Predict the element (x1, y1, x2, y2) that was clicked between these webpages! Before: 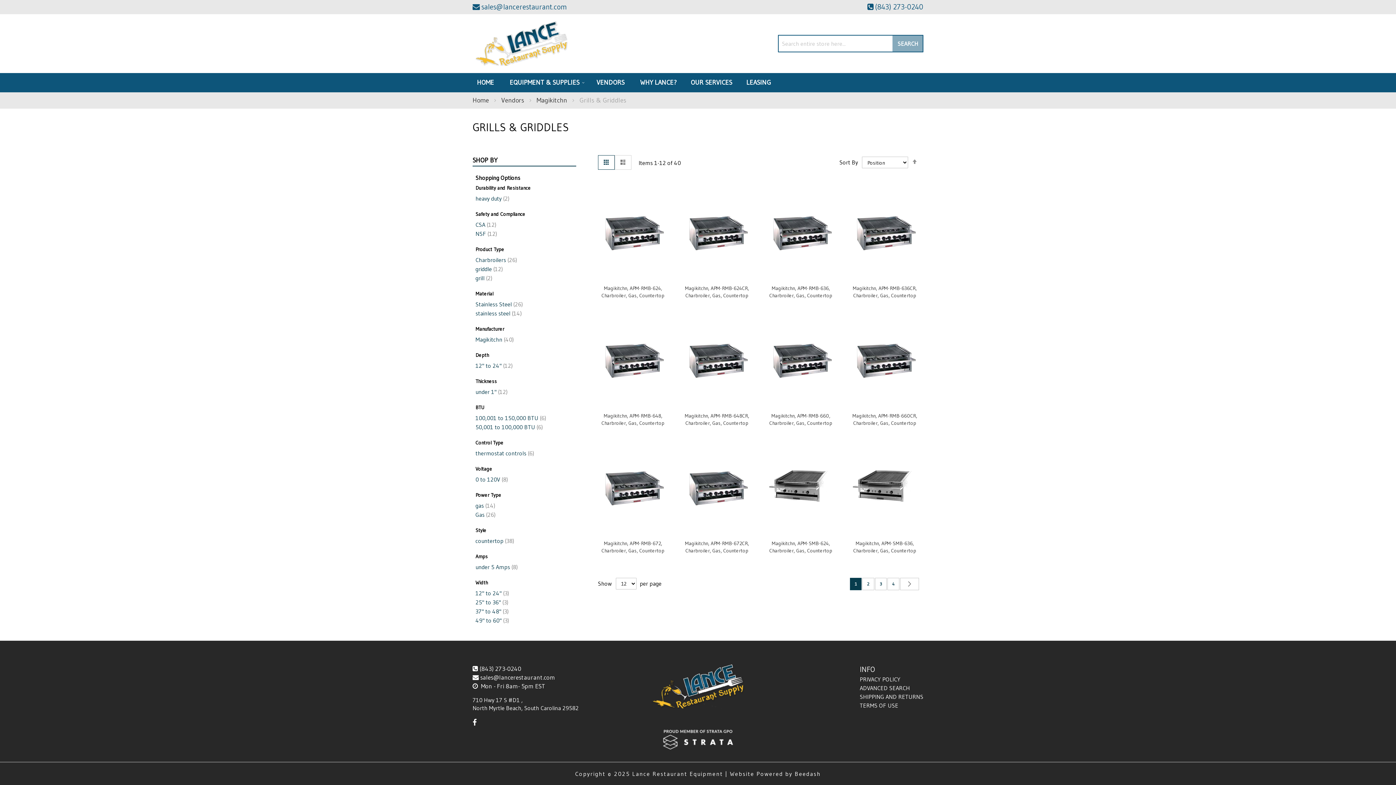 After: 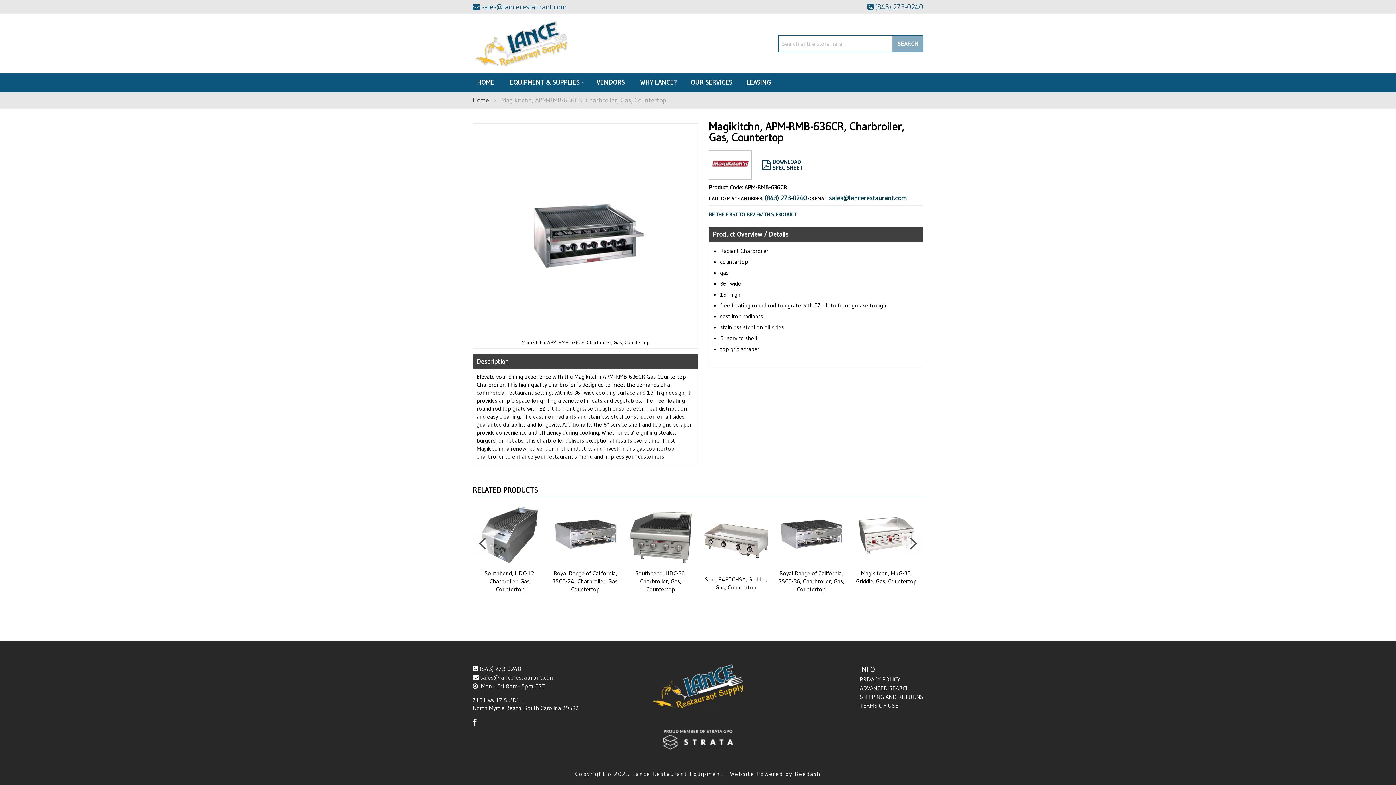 Action: bbox: (846, 275, 923, 282)